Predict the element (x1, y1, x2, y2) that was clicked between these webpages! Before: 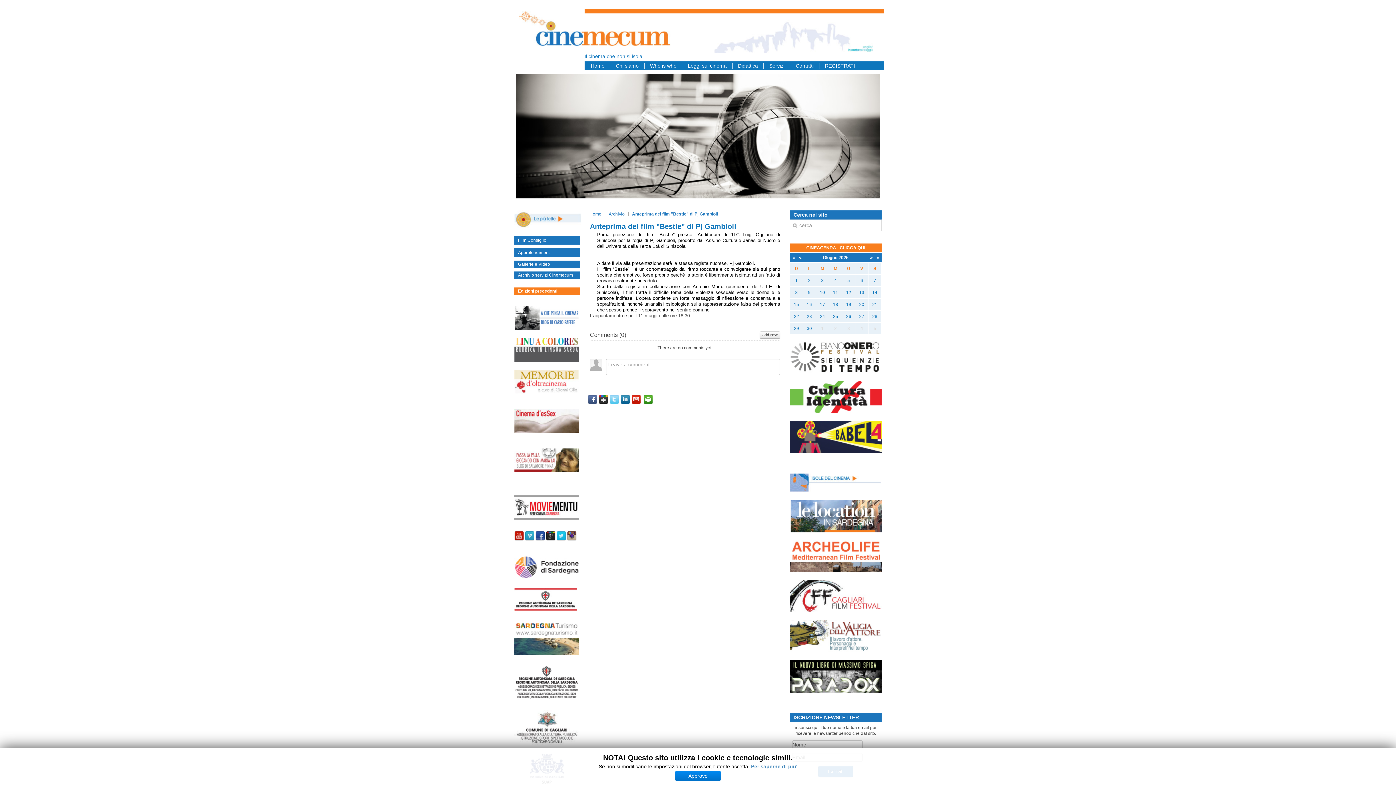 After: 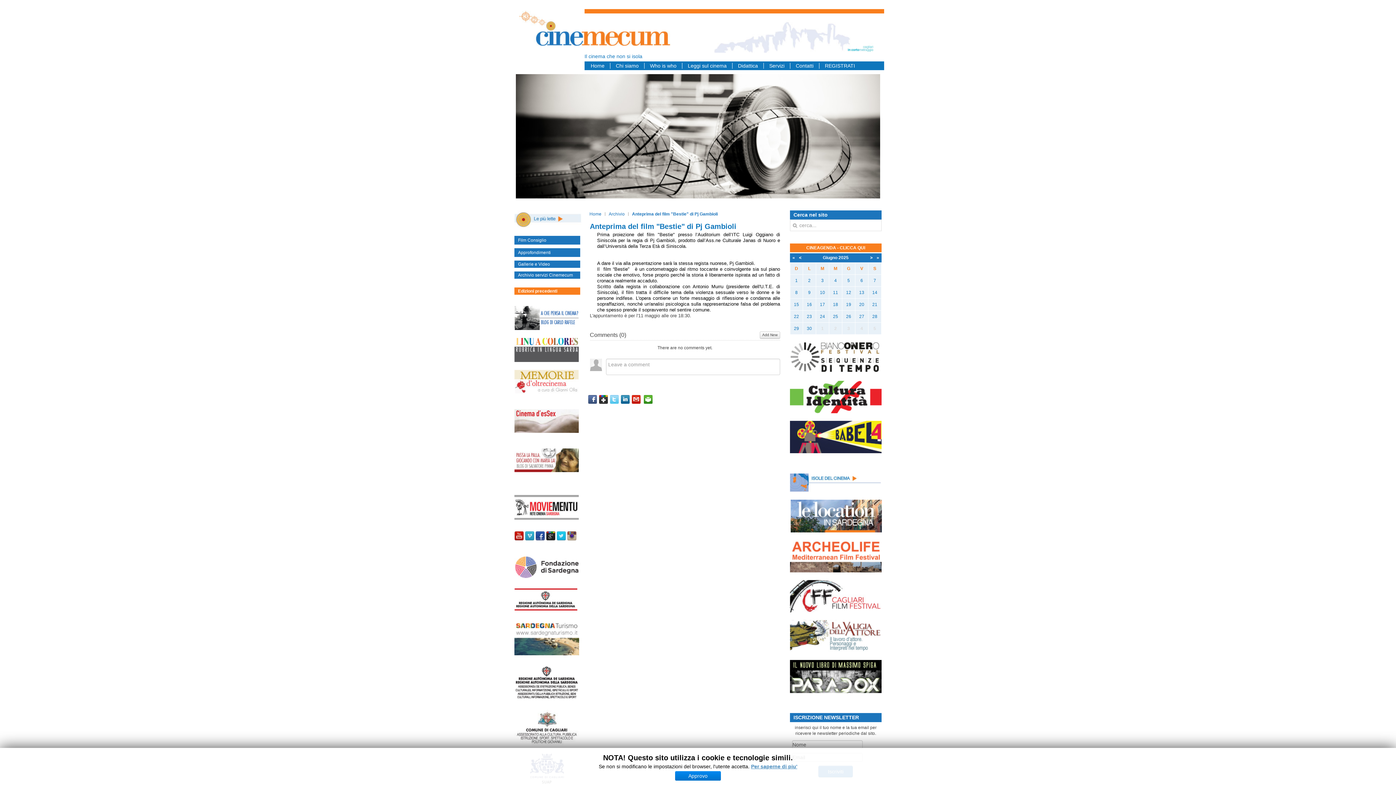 Action: bbox: (525, 537, 534, 542)